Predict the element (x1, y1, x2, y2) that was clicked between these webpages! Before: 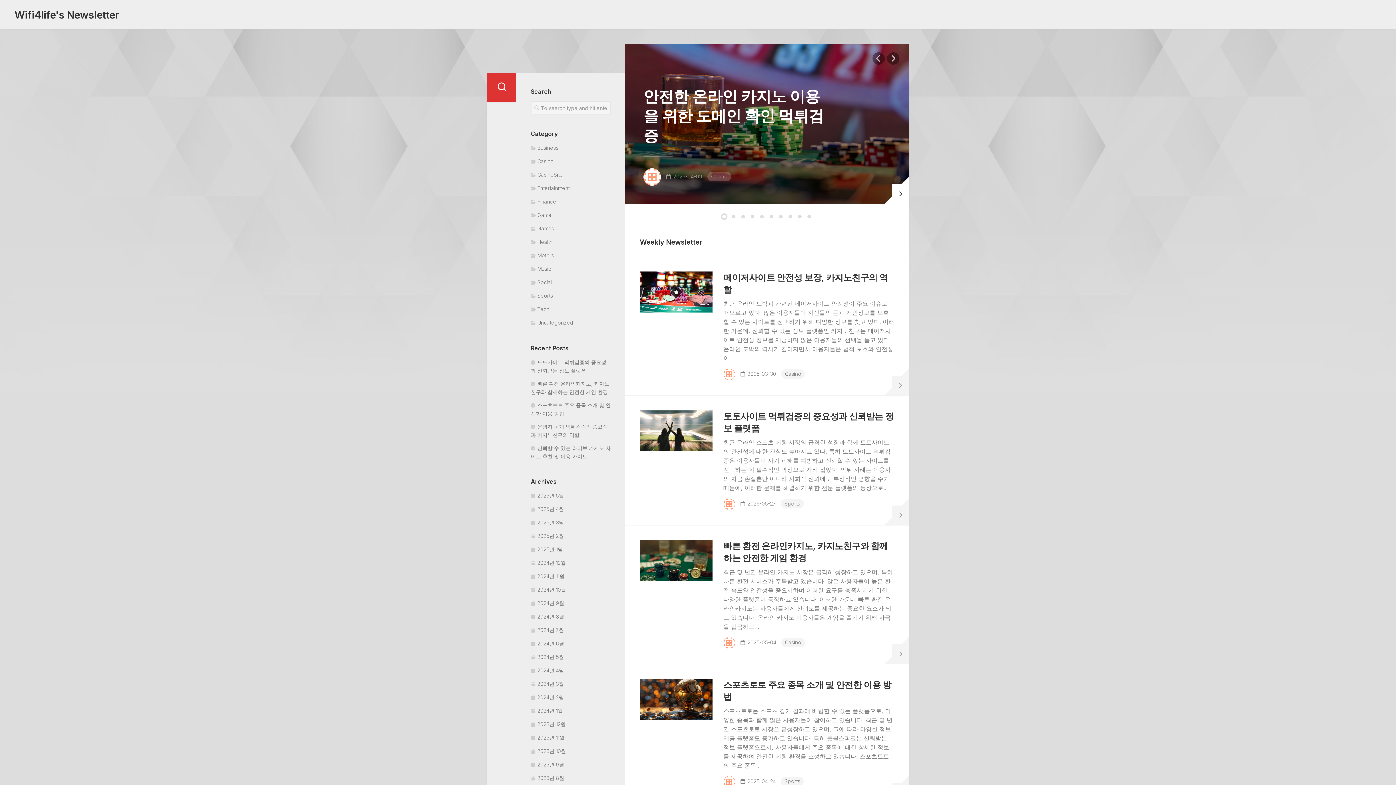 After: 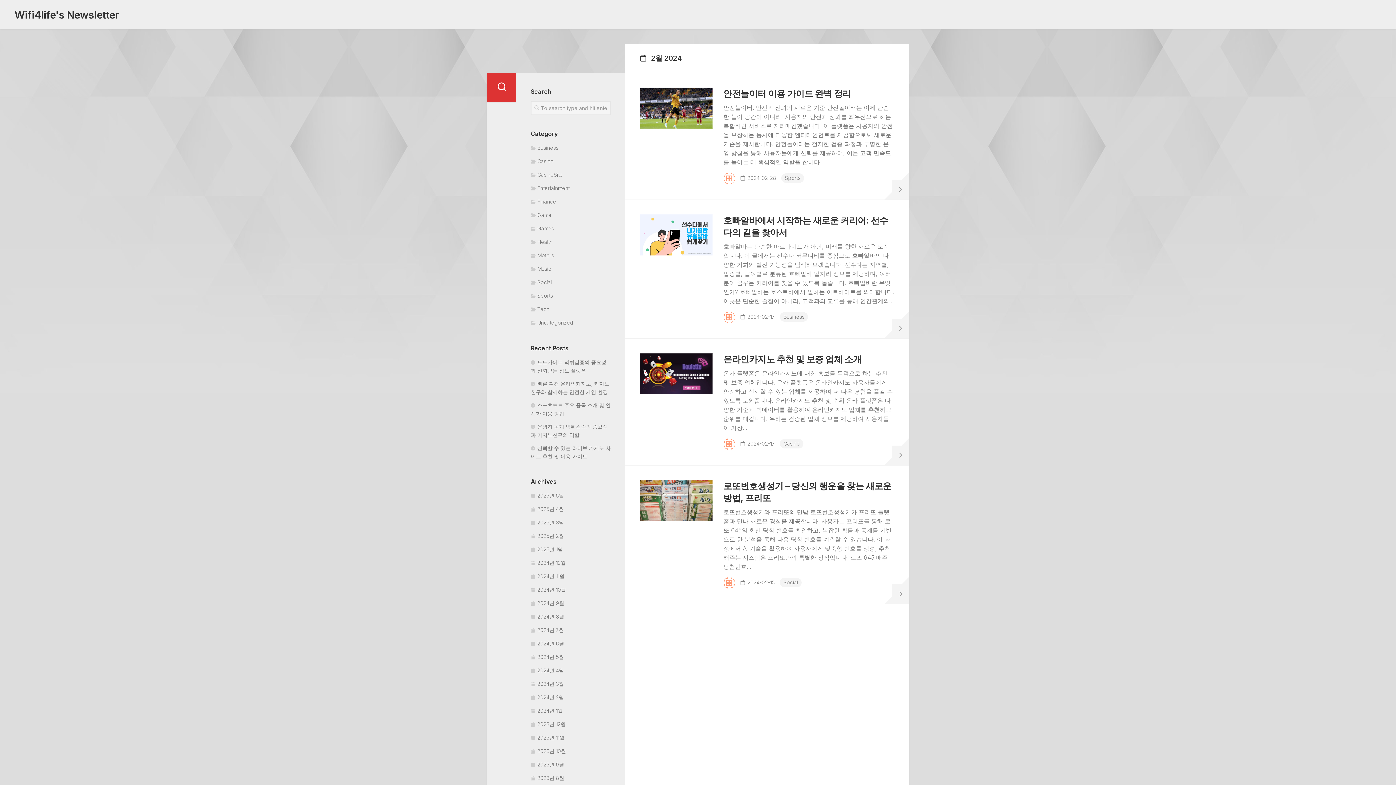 Action: bbox: (530, 694, 564, 700) label: 2024년 2월